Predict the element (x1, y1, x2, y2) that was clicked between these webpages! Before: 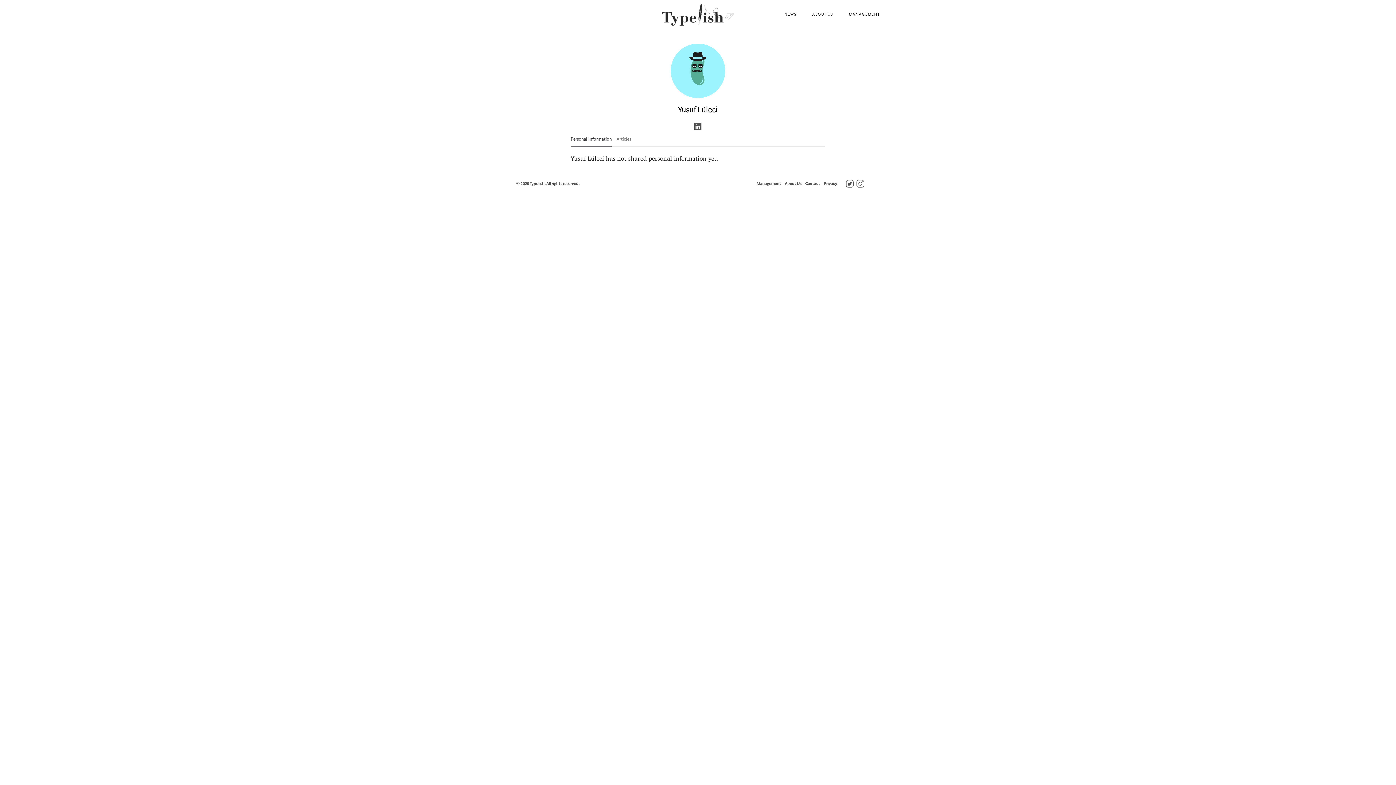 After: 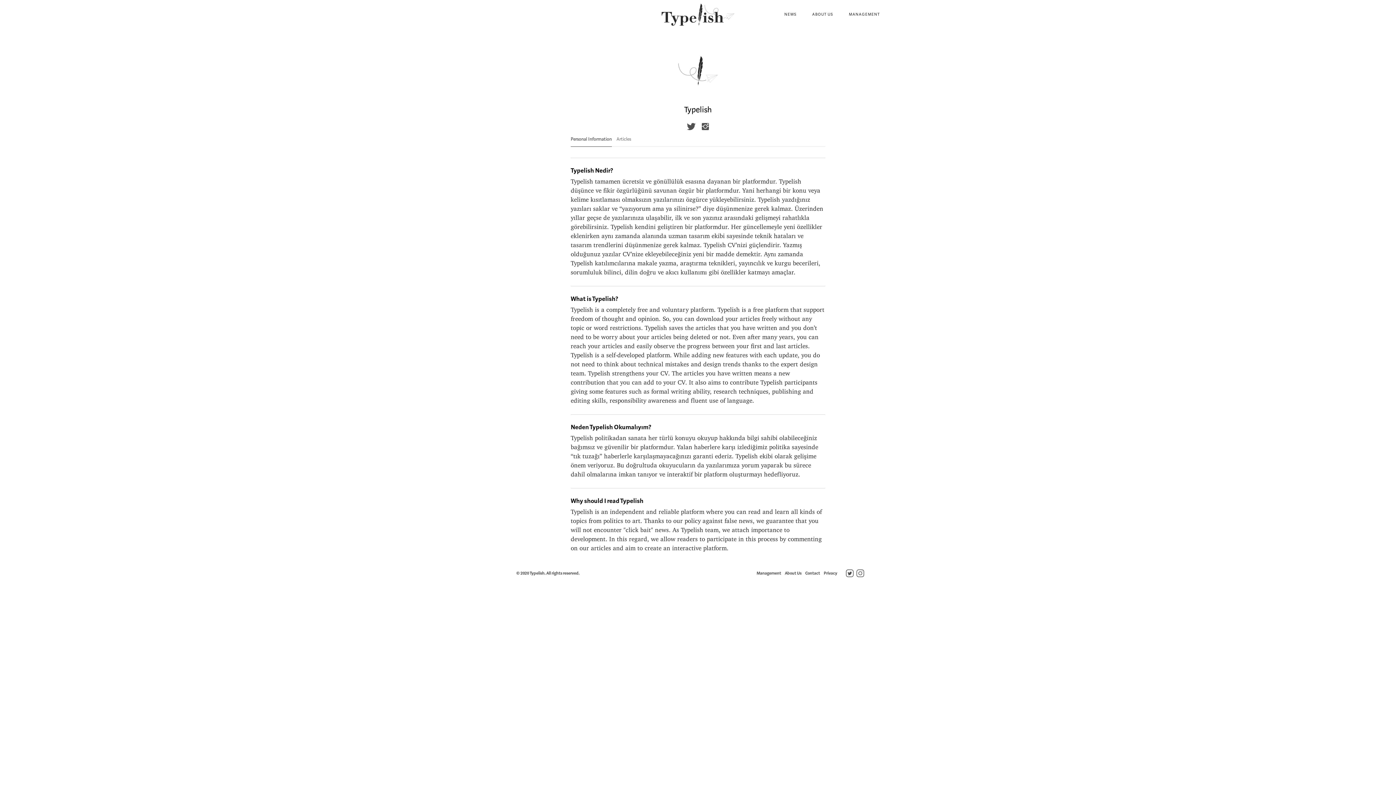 Action: bbox: (812, 7, 833, 21) label: ABOUT US